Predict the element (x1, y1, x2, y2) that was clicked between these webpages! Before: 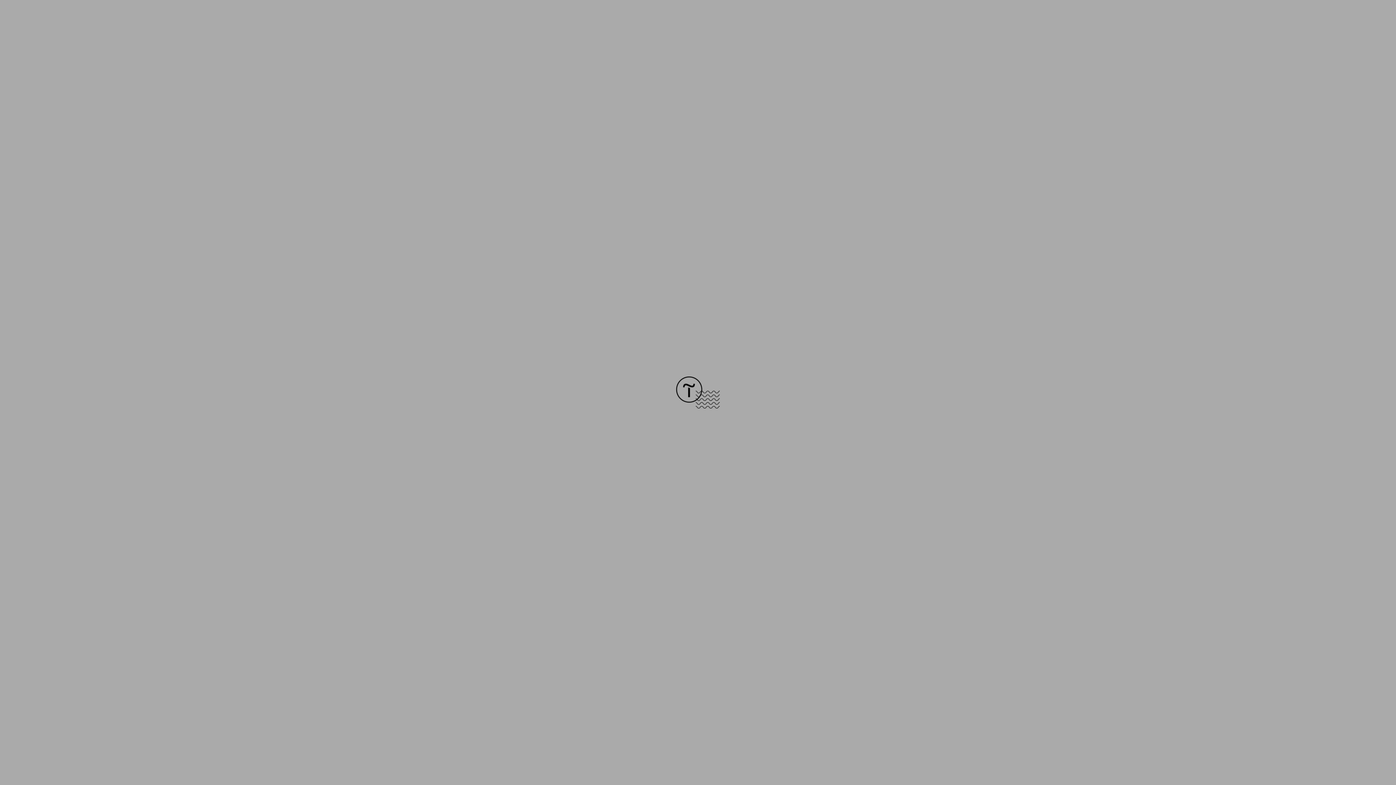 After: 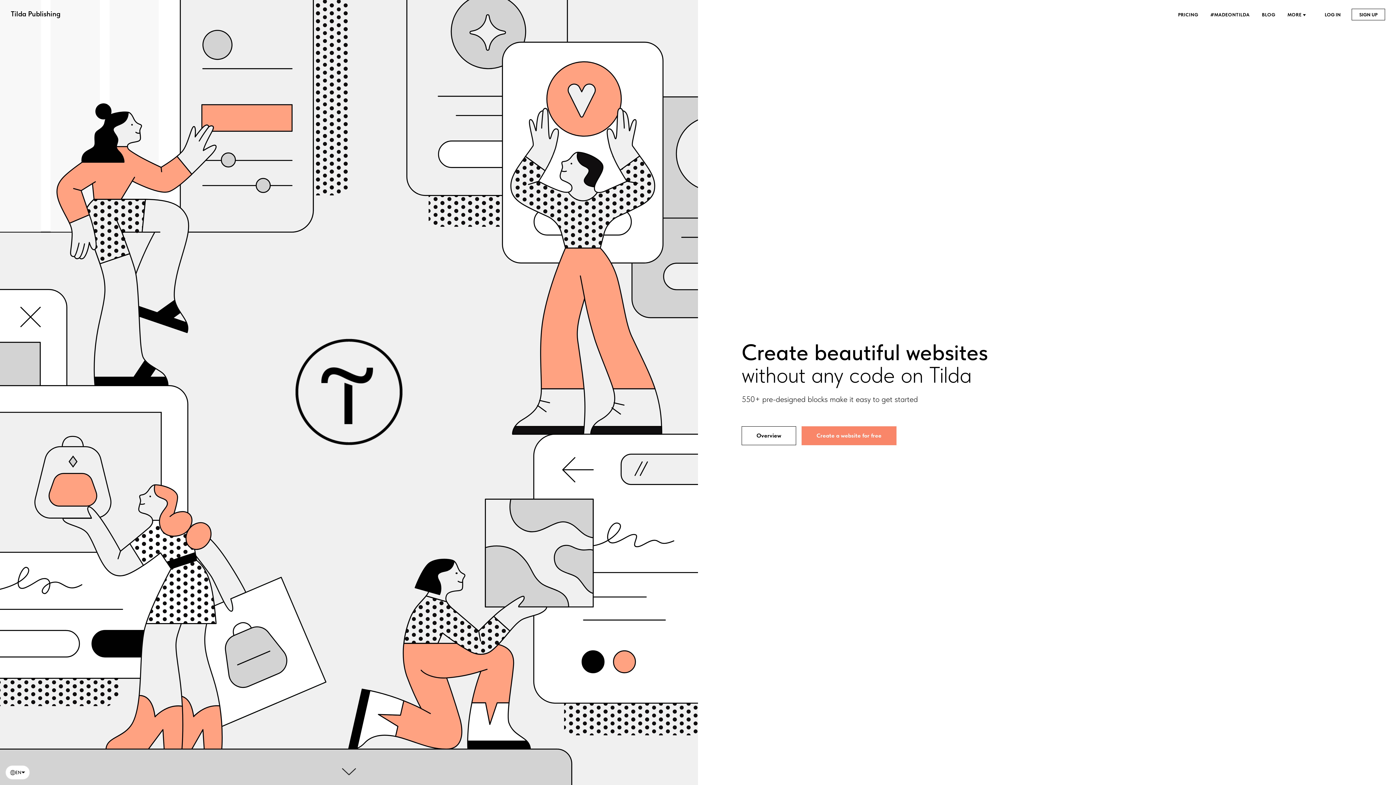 Action: bbox: (676, 403, 720, 409)